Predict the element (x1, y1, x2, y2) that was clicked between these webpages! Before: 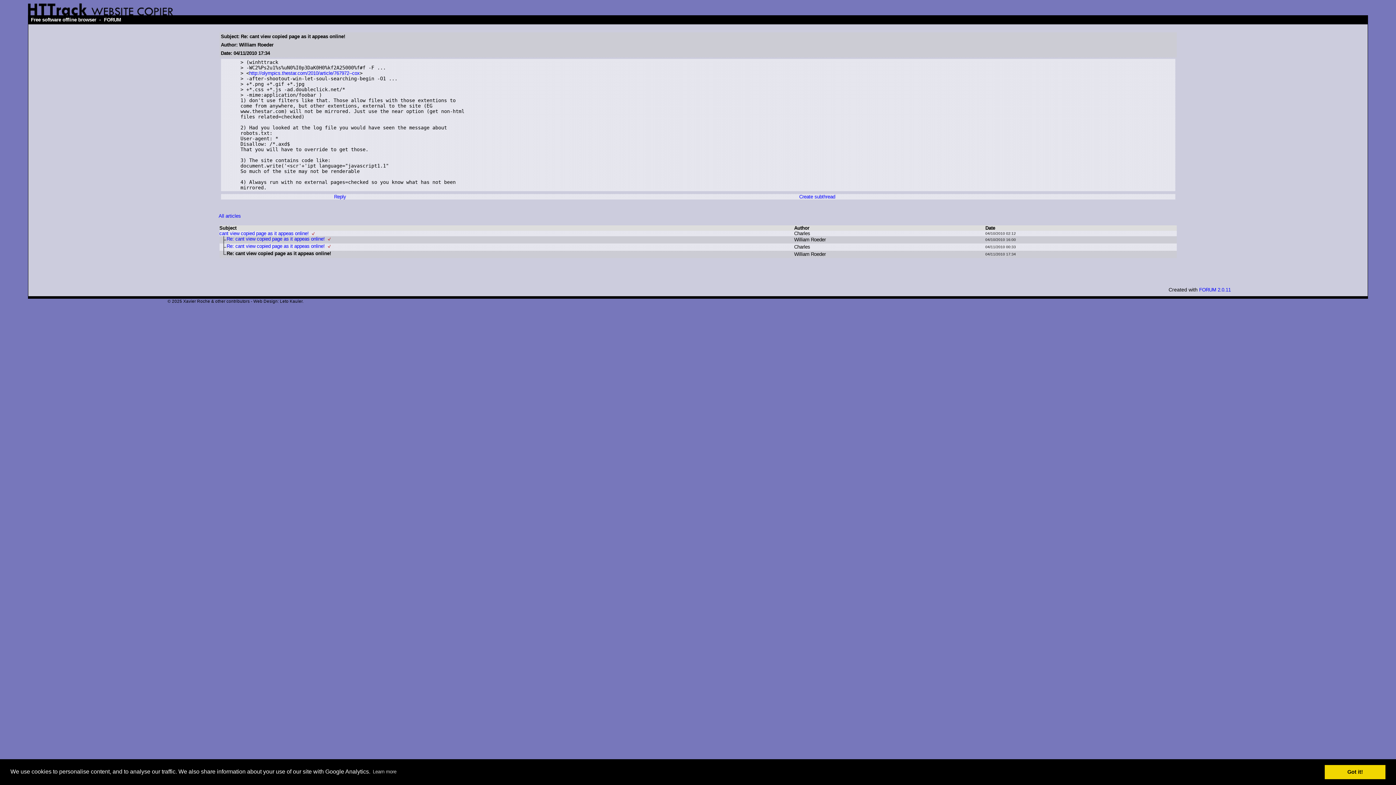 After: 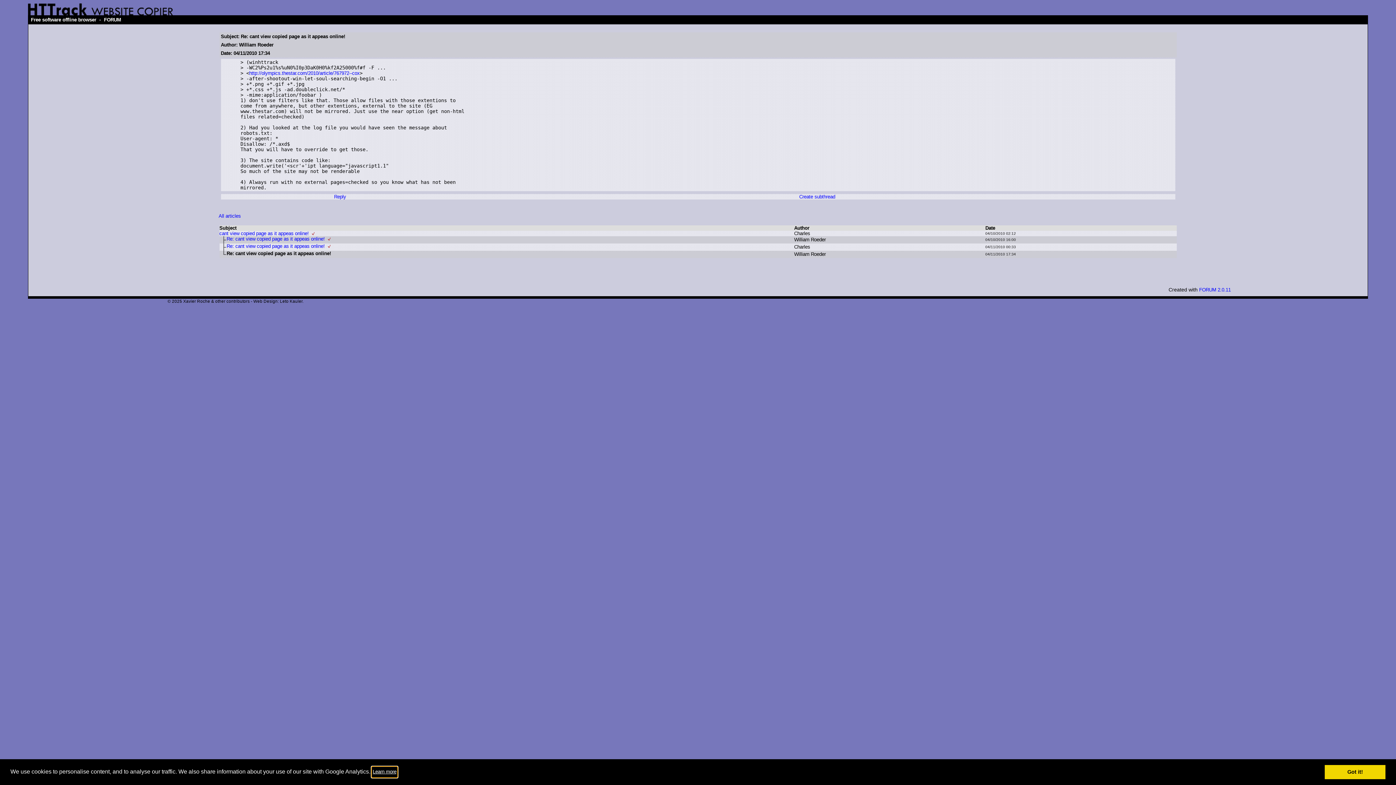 Action: bbox: (371, 767, 397, 777) label: learn more about cookies